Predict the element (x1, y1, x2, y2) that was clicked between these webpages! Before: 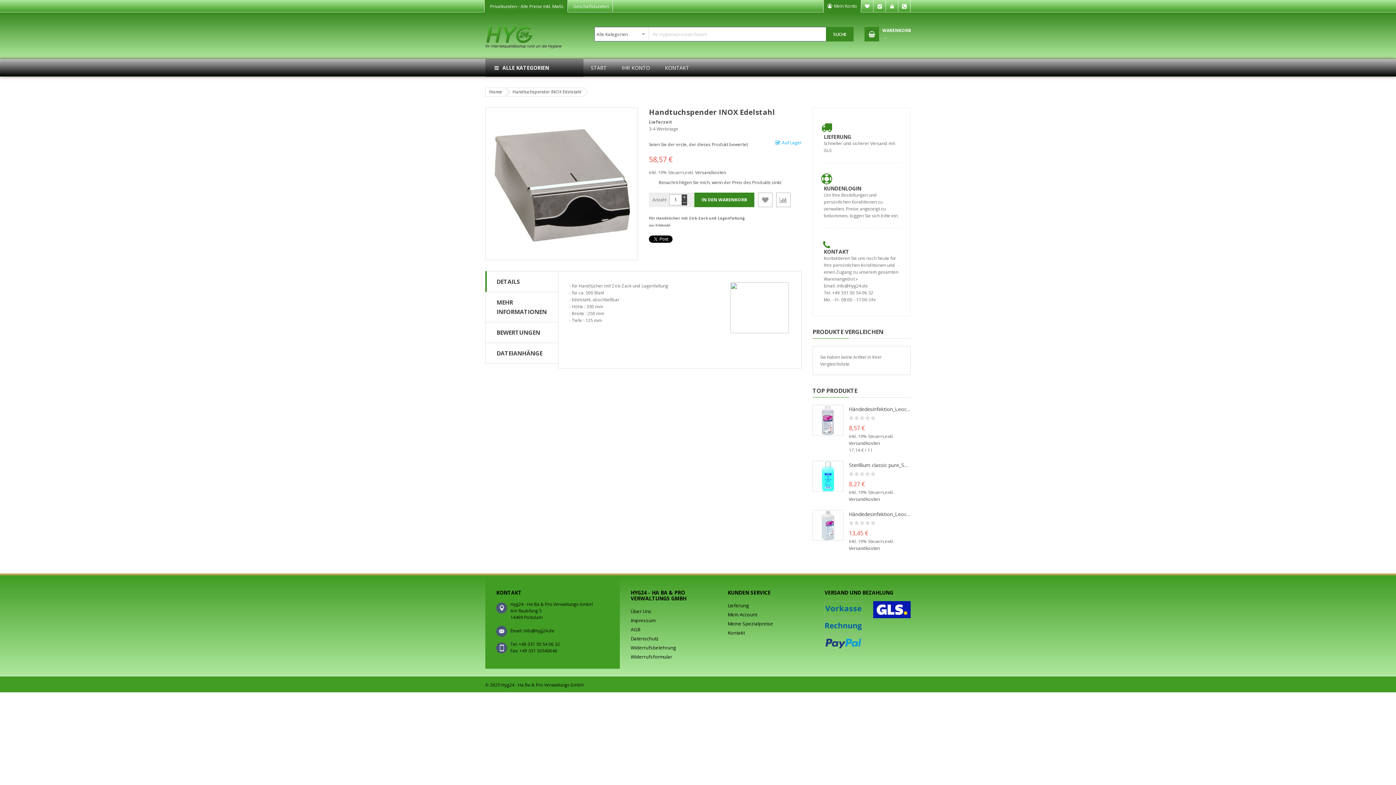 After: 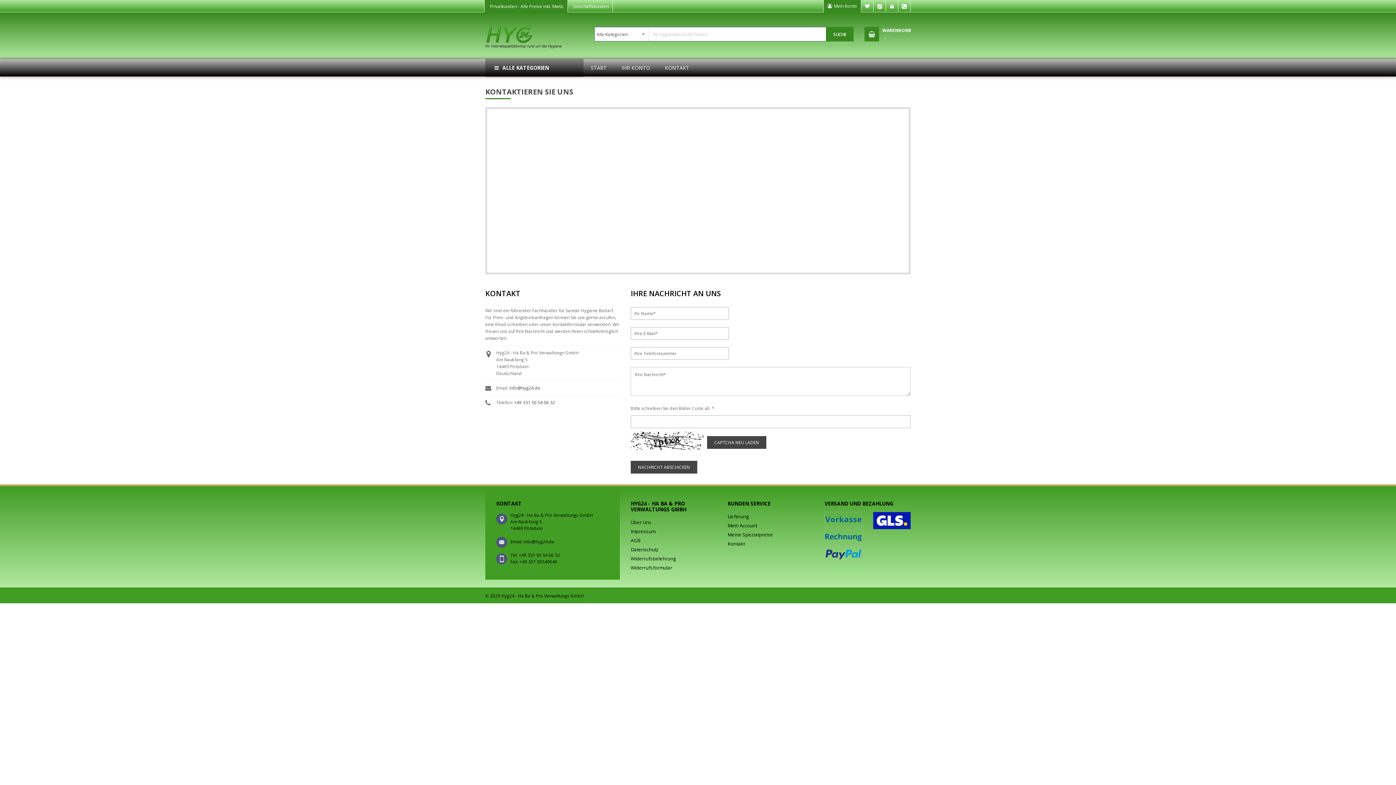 Action: label: Kontakt bbox: (727, 628, 744, 637)